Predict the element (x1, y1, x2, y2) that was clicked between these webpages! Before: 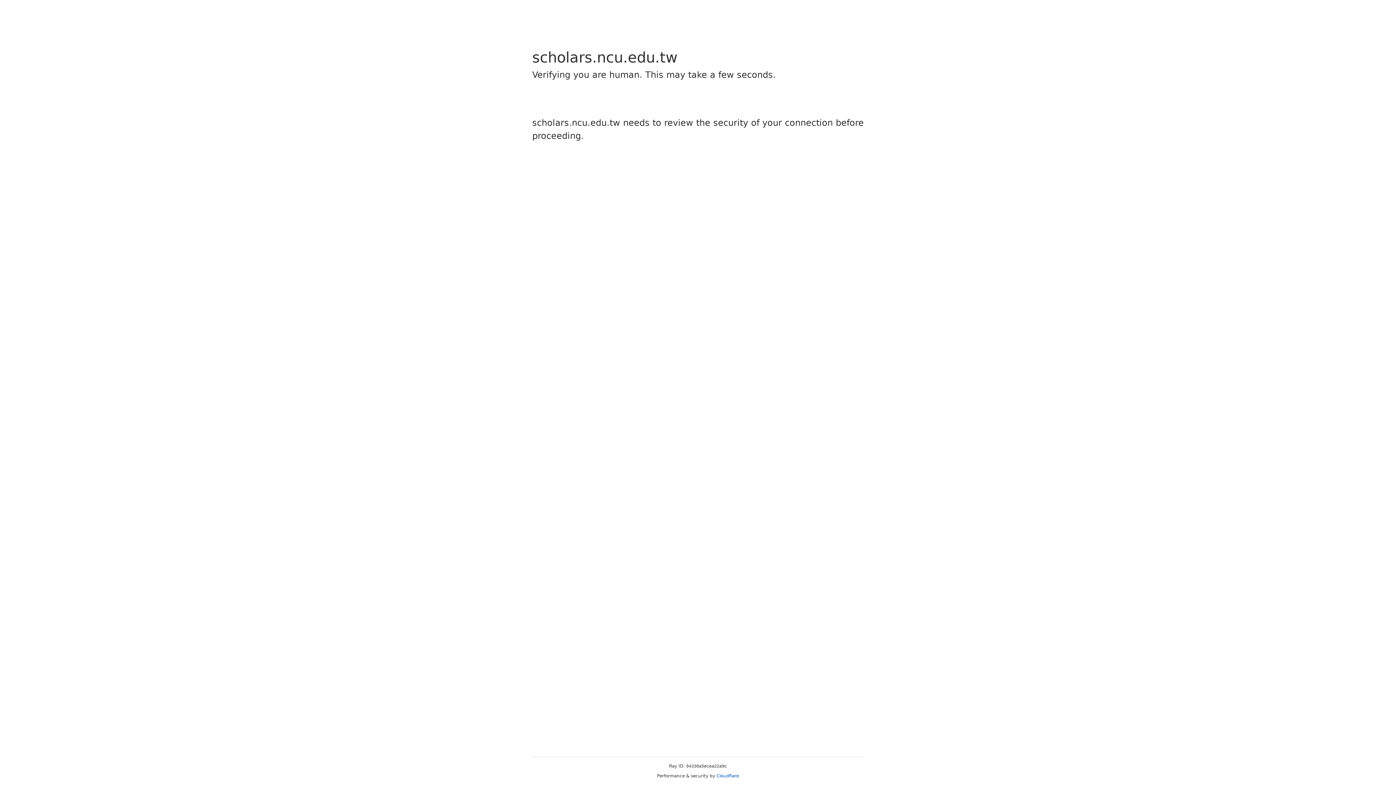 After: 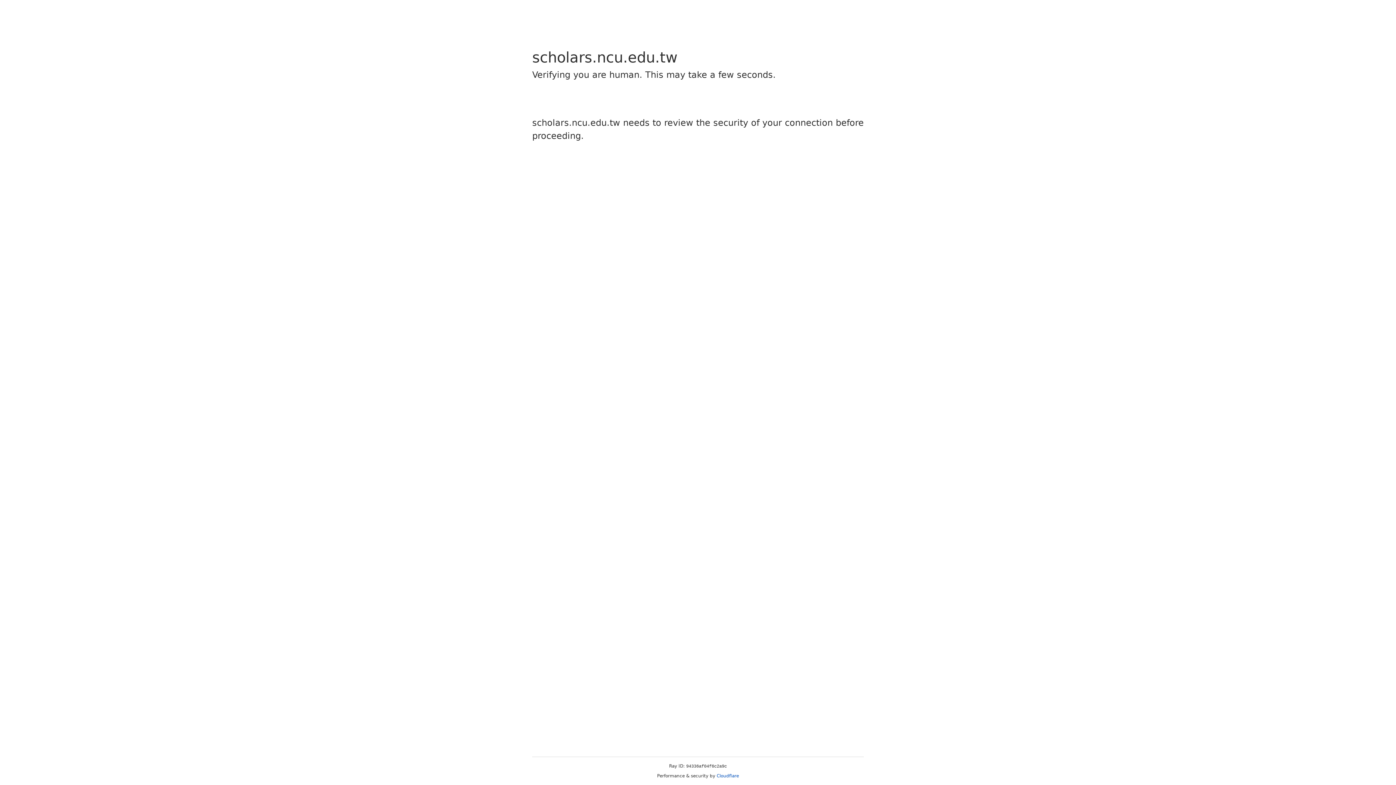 Action: bbox: (716, 773, 739, 778) label: Cloudflare